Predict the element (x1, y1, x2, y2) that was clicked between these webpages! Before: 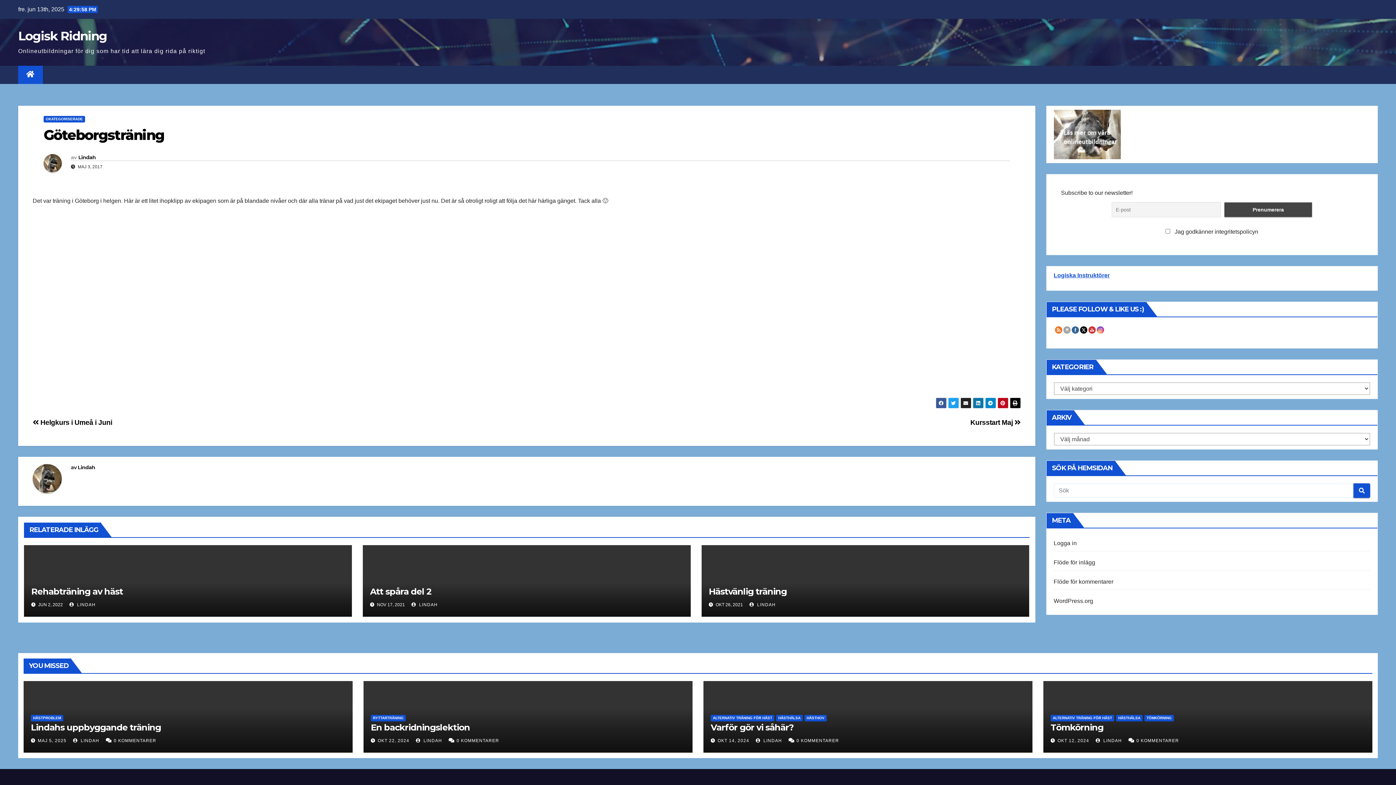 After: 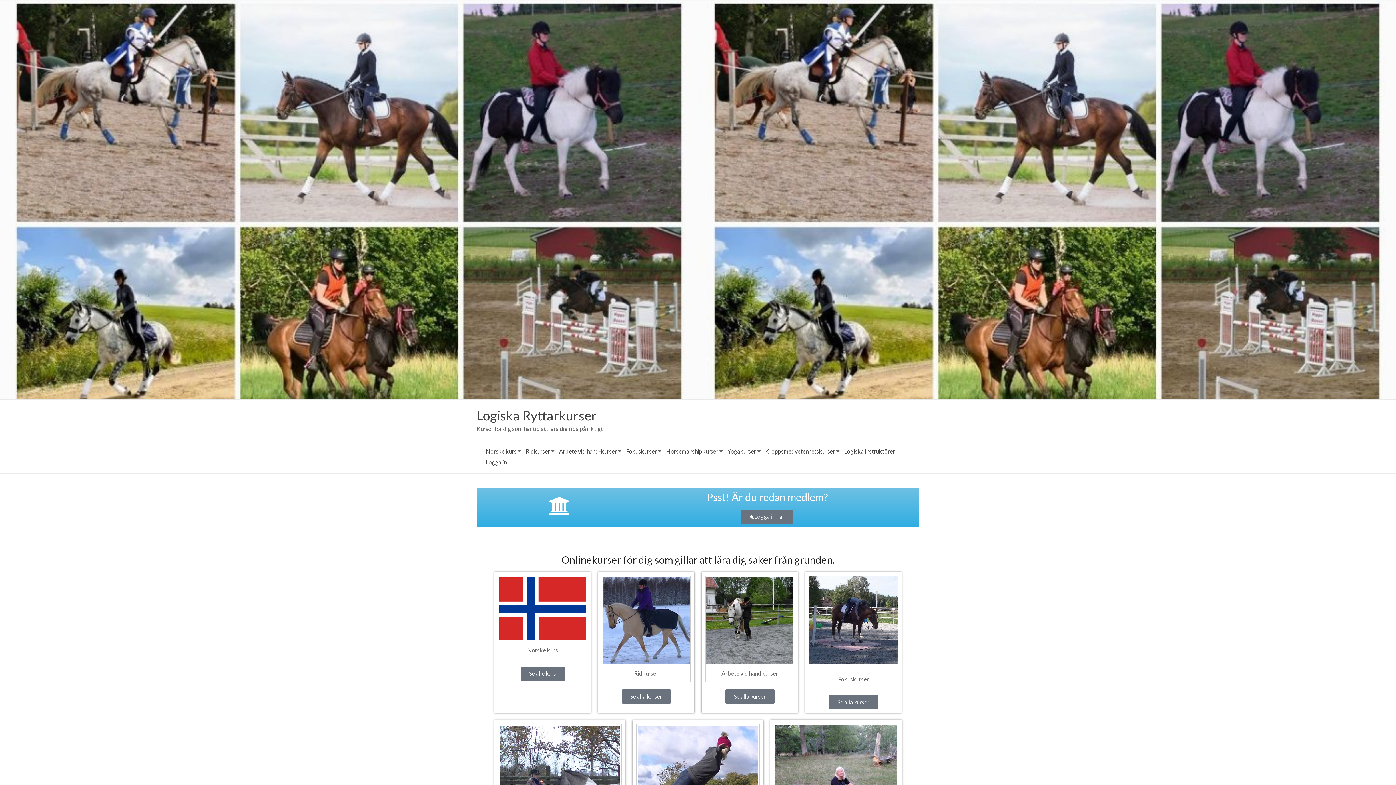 Action: bbox: (1054, 150, 1120, 156)